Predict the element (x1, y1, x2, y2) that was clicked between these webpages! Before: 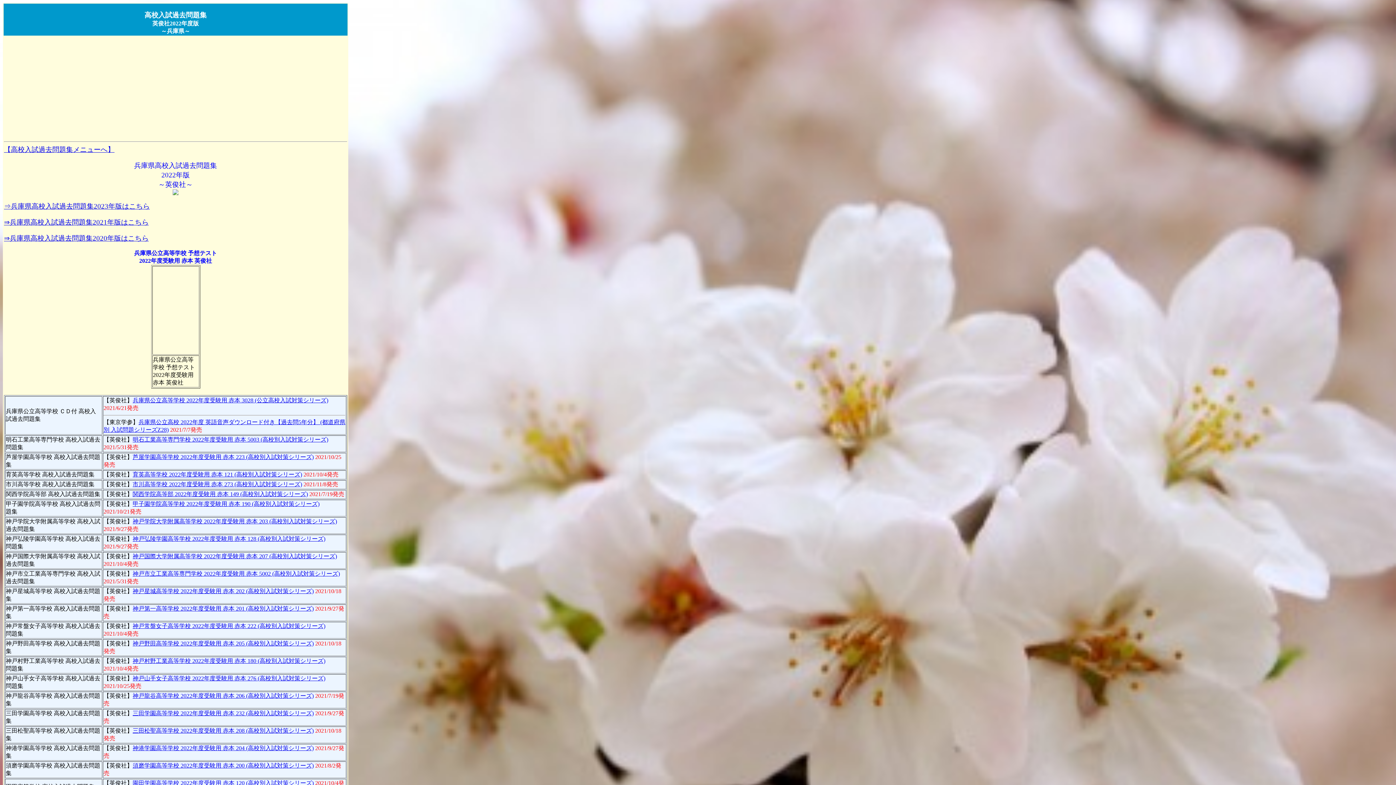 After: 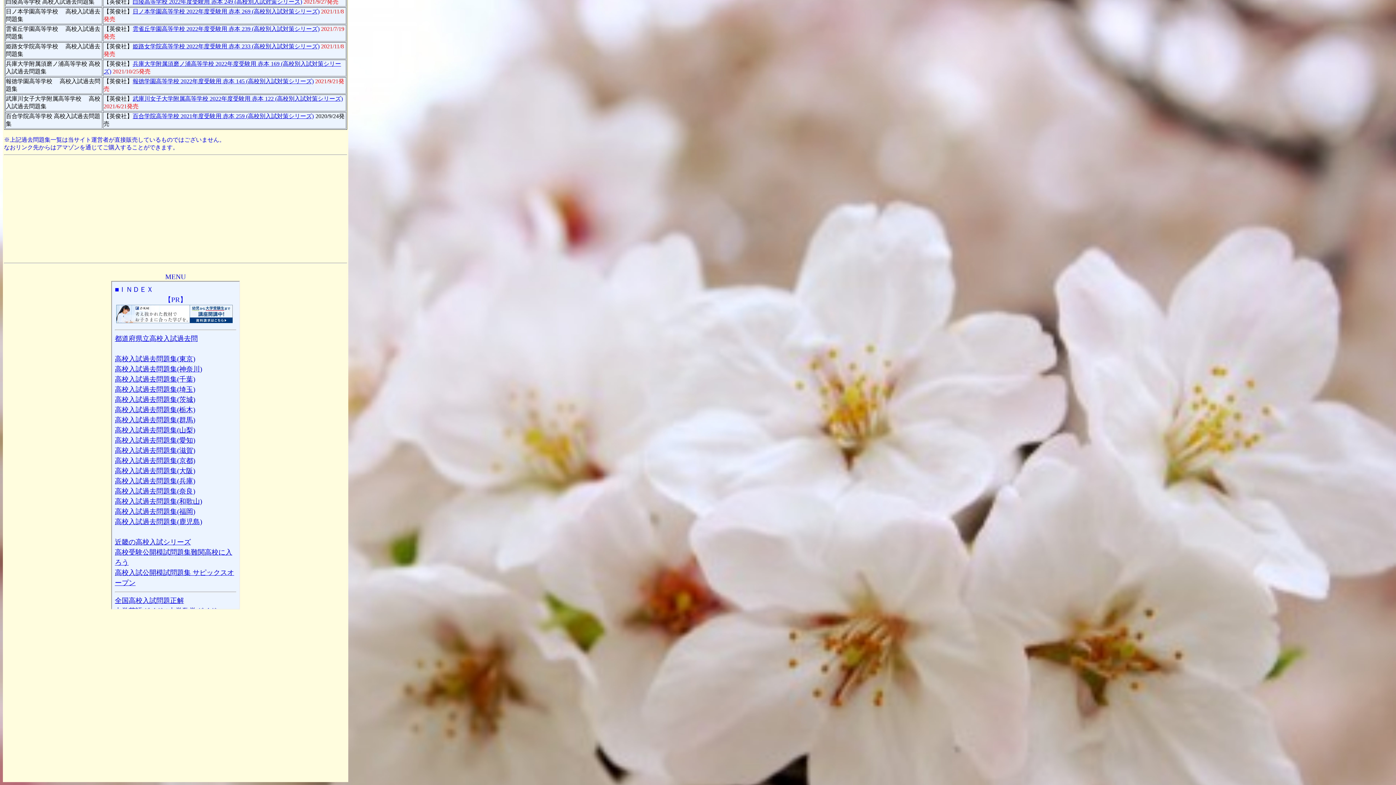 Action: bbox: (4, 146, 114, 153) label: 【高校入試過去問題集メニューへ】